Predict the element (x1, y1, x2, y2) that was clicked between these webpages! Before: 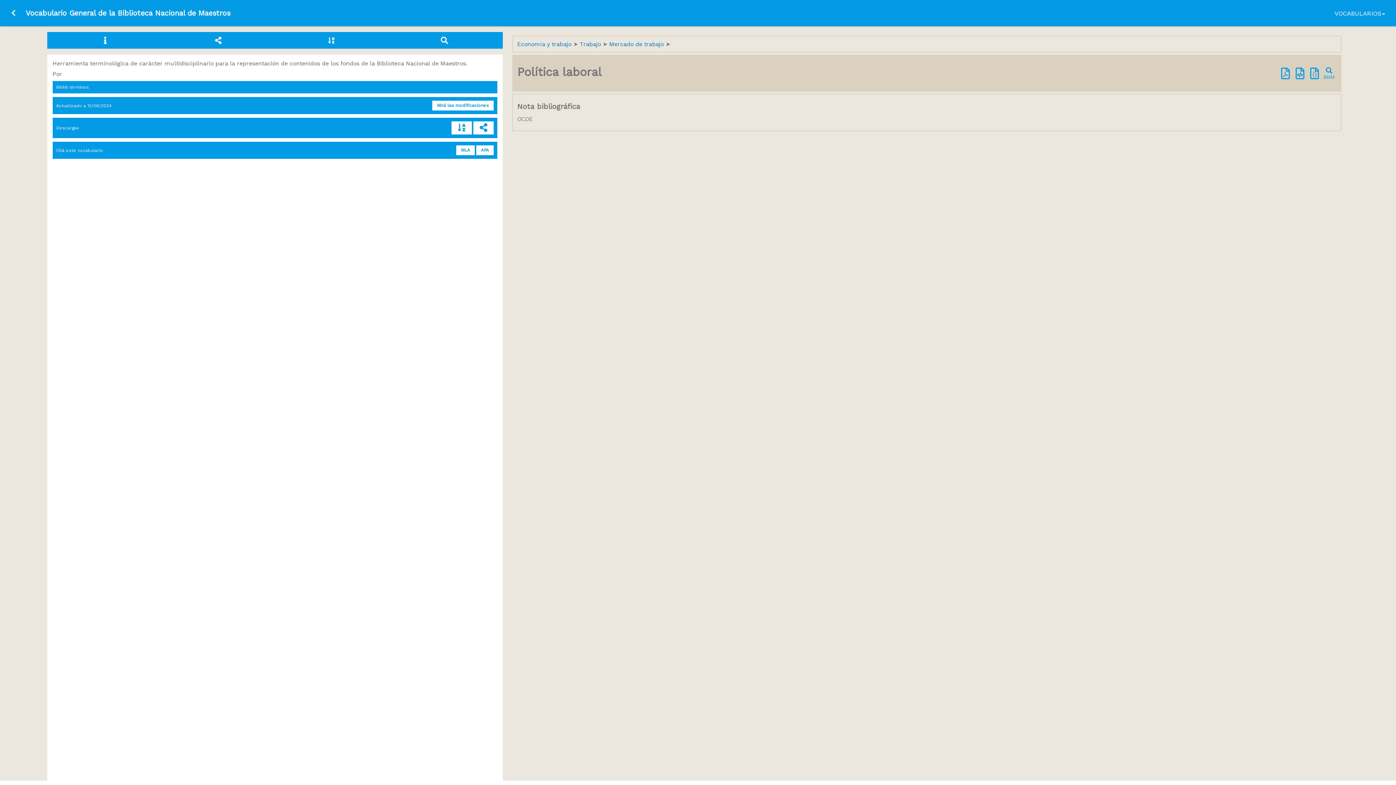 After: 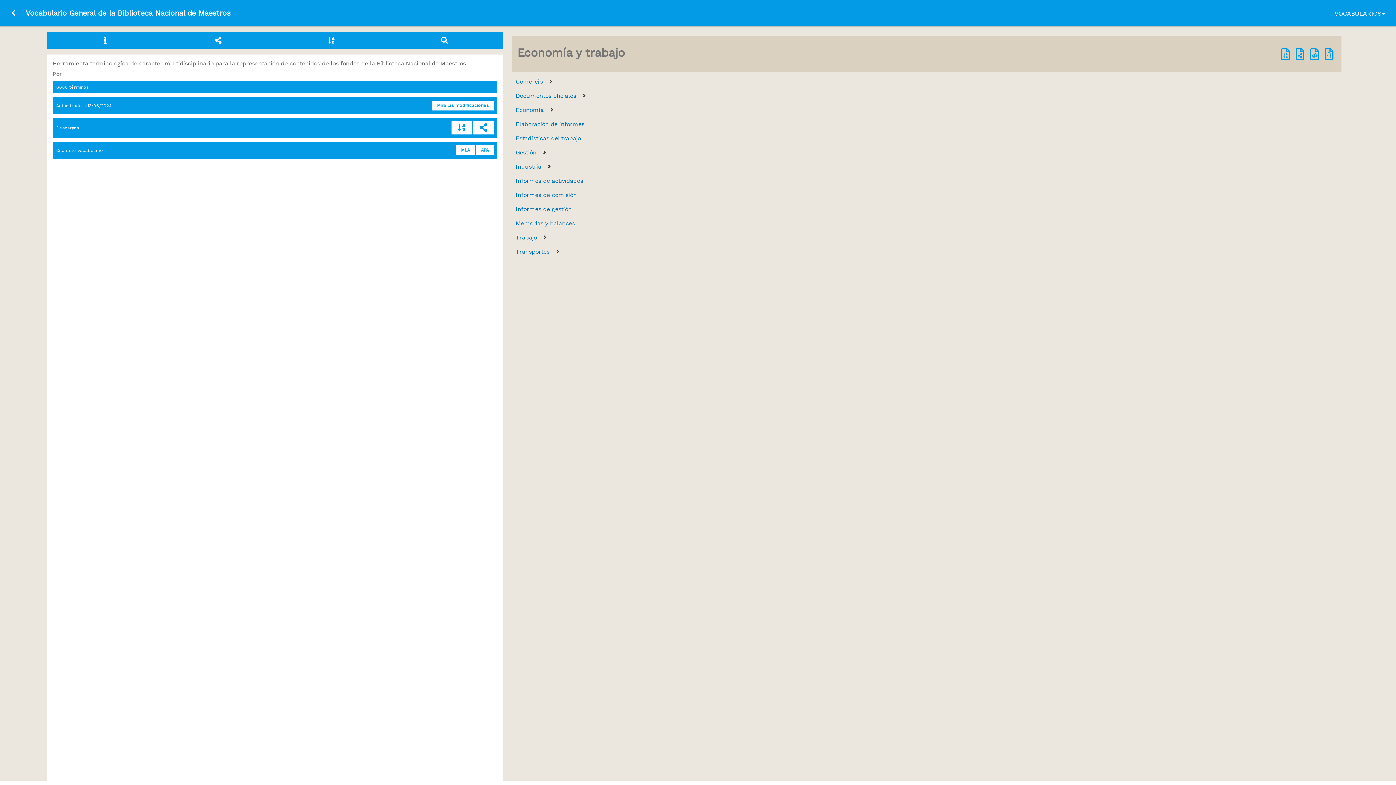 Action: bbox: (517, 40, 573, 47) label: Economía y trabajo 